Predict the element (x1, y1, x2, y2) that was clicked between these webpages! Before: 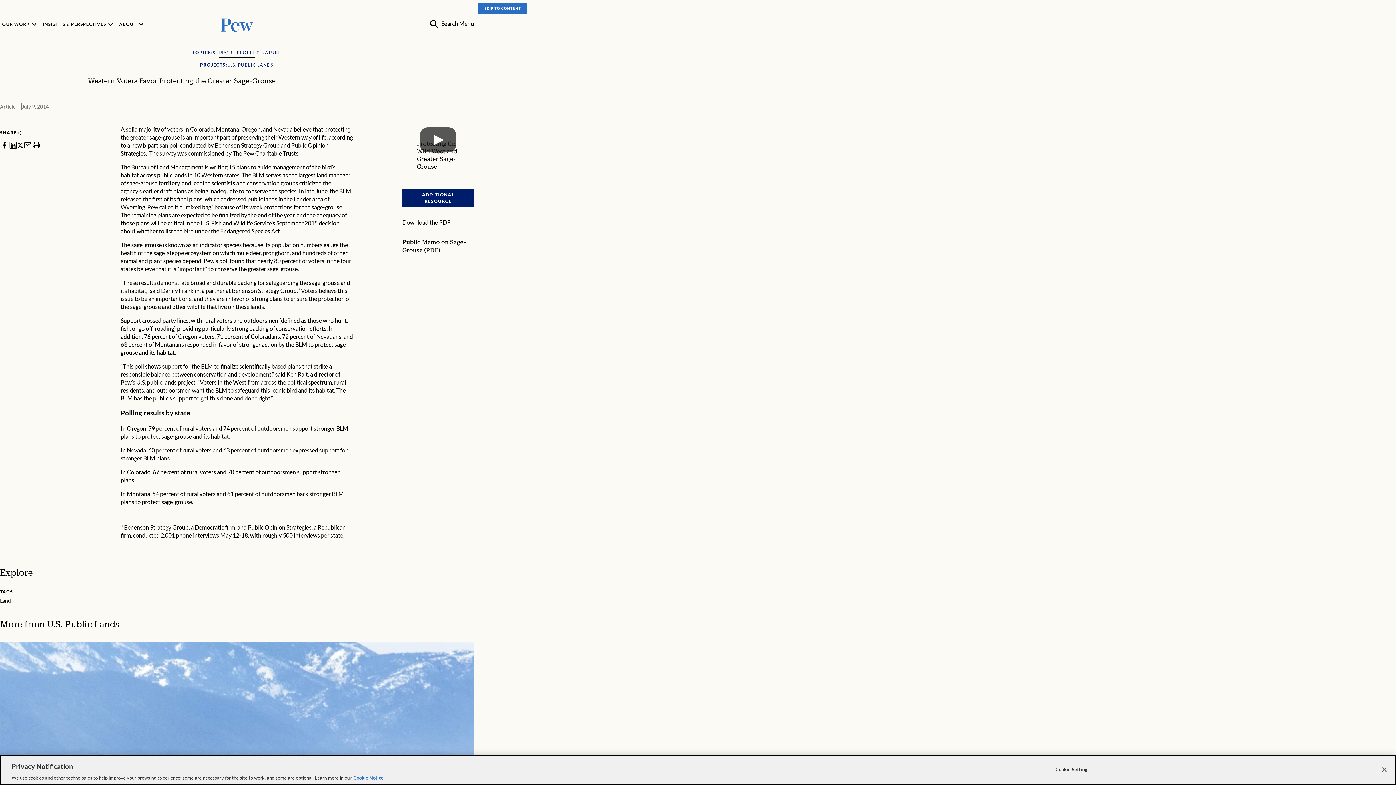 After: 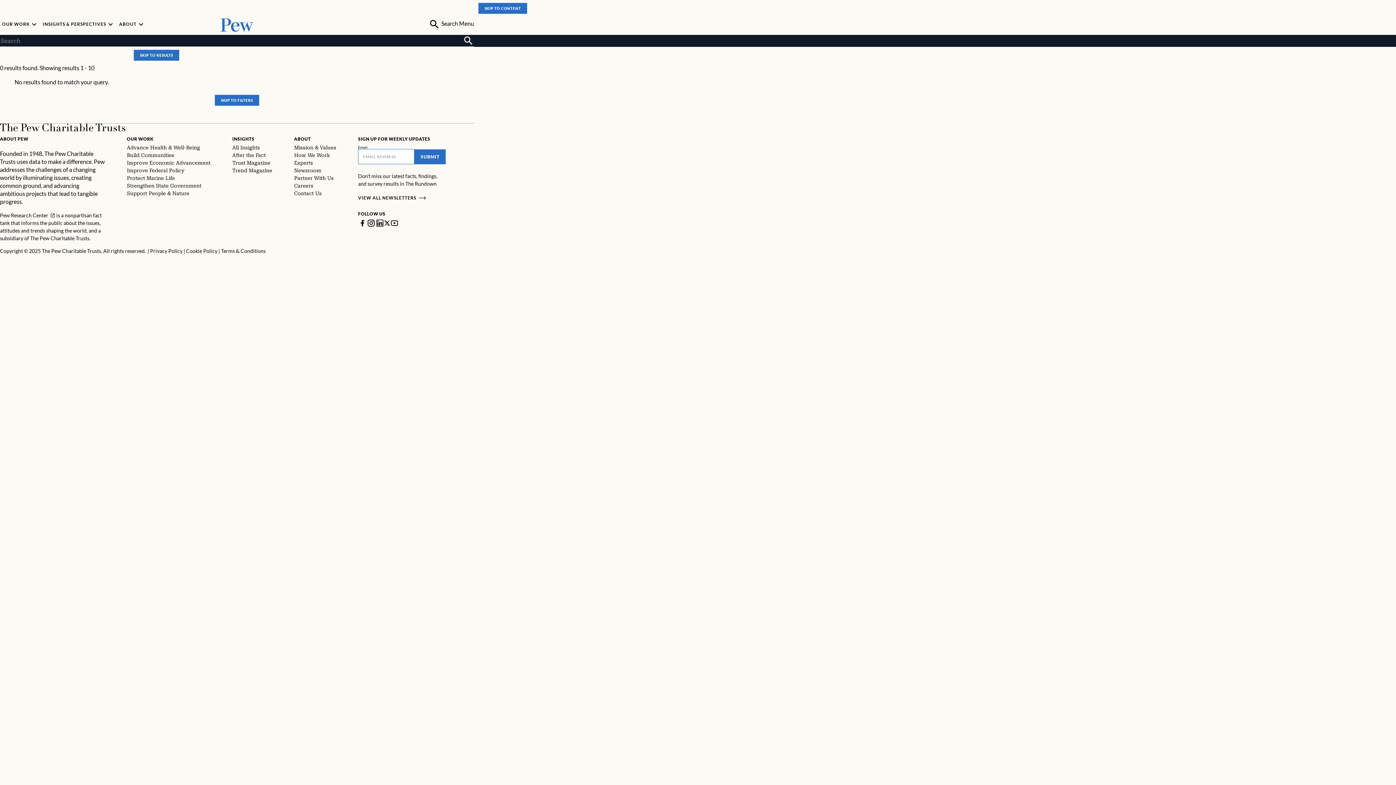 Action: bbox: (0, 596, 10, 604) label: Land